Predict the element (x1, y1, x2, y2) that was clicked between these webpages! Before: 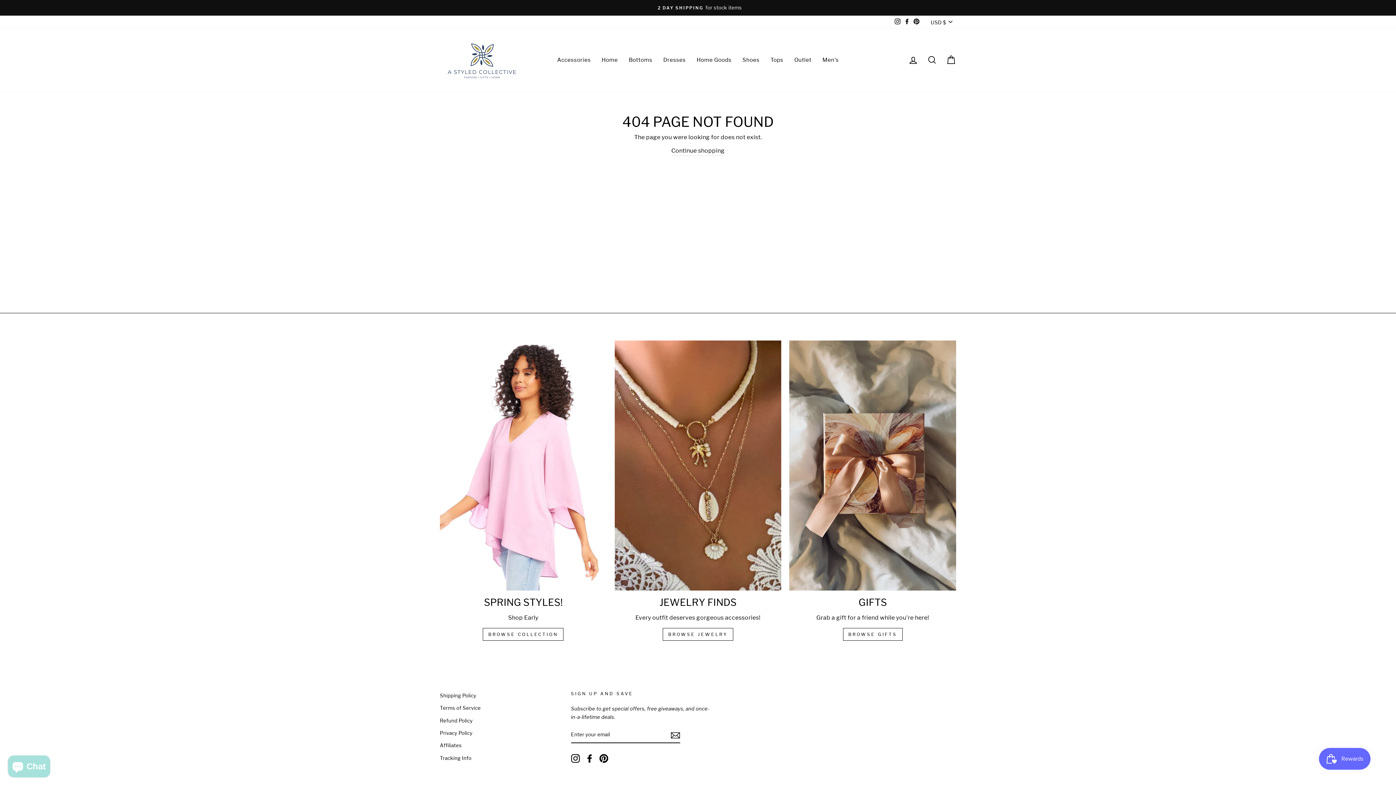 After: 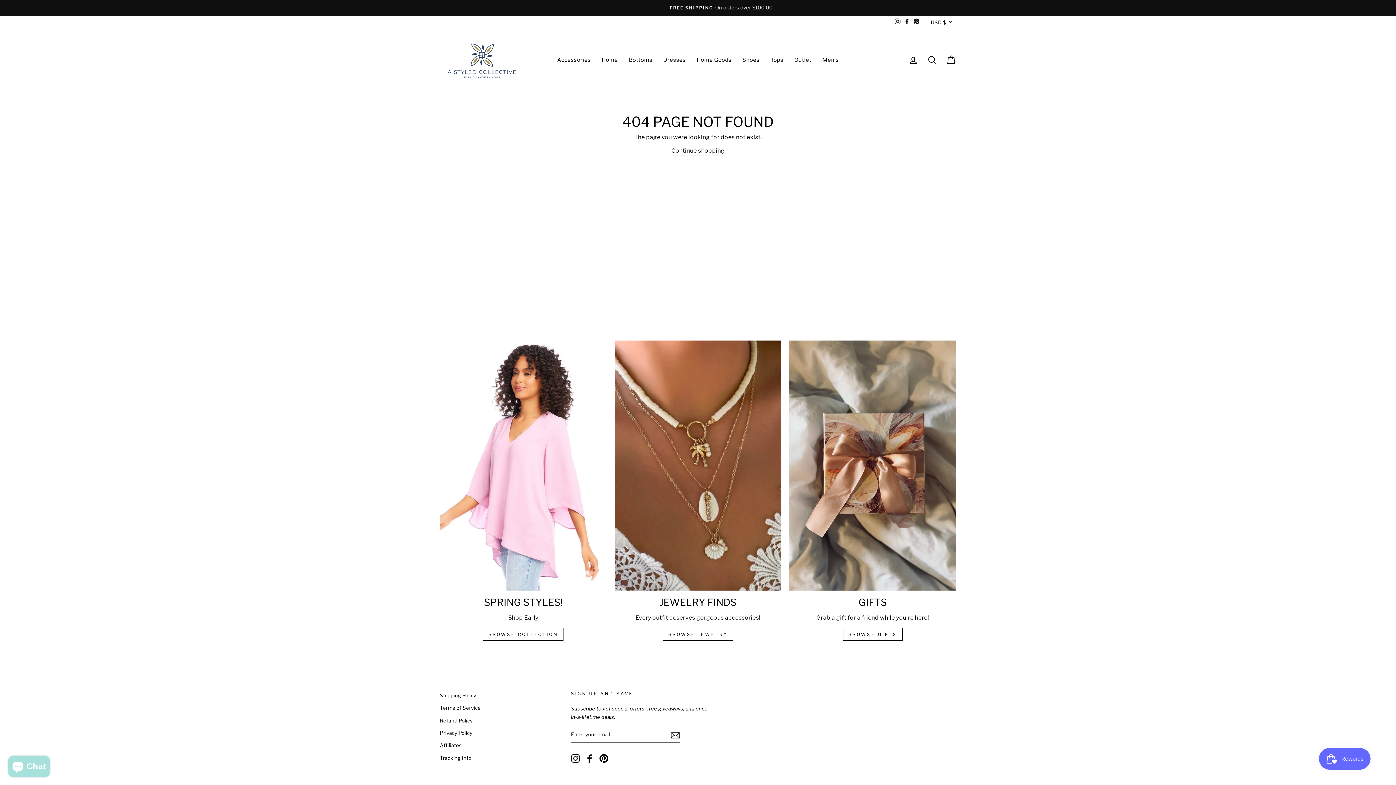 Action: label: Facebook bbox: (585, 754, 594, 763)